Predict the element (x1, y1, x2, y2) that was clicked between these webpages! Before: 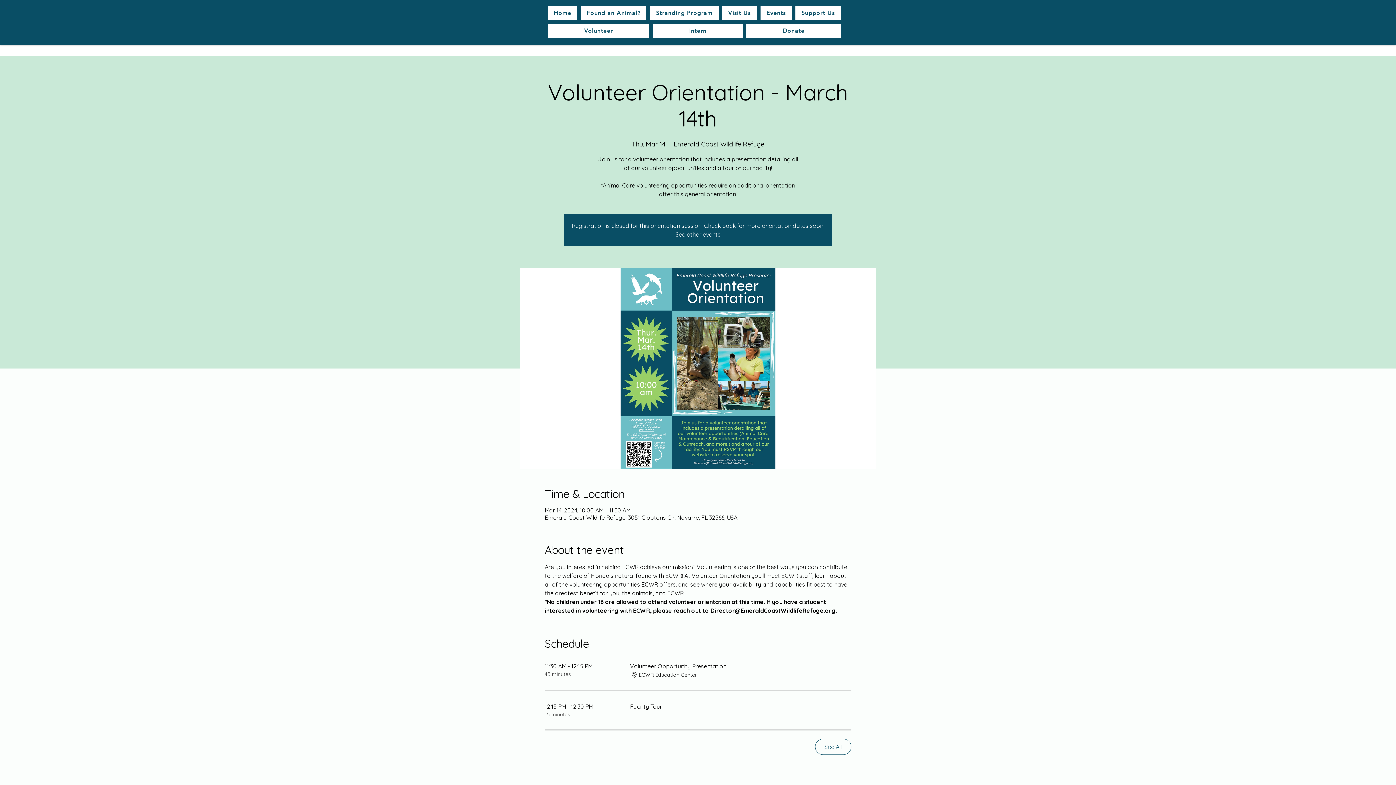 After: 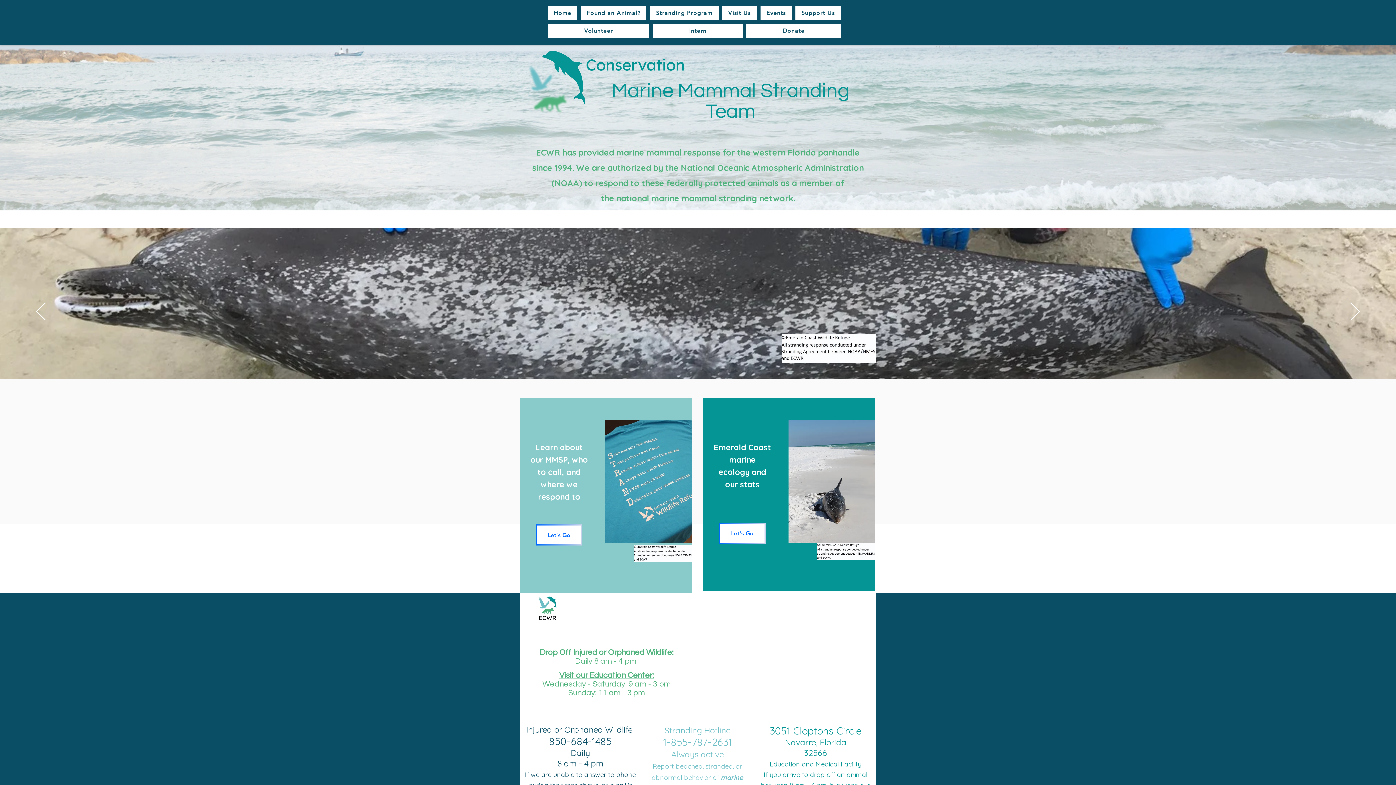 Action: bbox: (649, 5, 719, 20) label: Stranding Program